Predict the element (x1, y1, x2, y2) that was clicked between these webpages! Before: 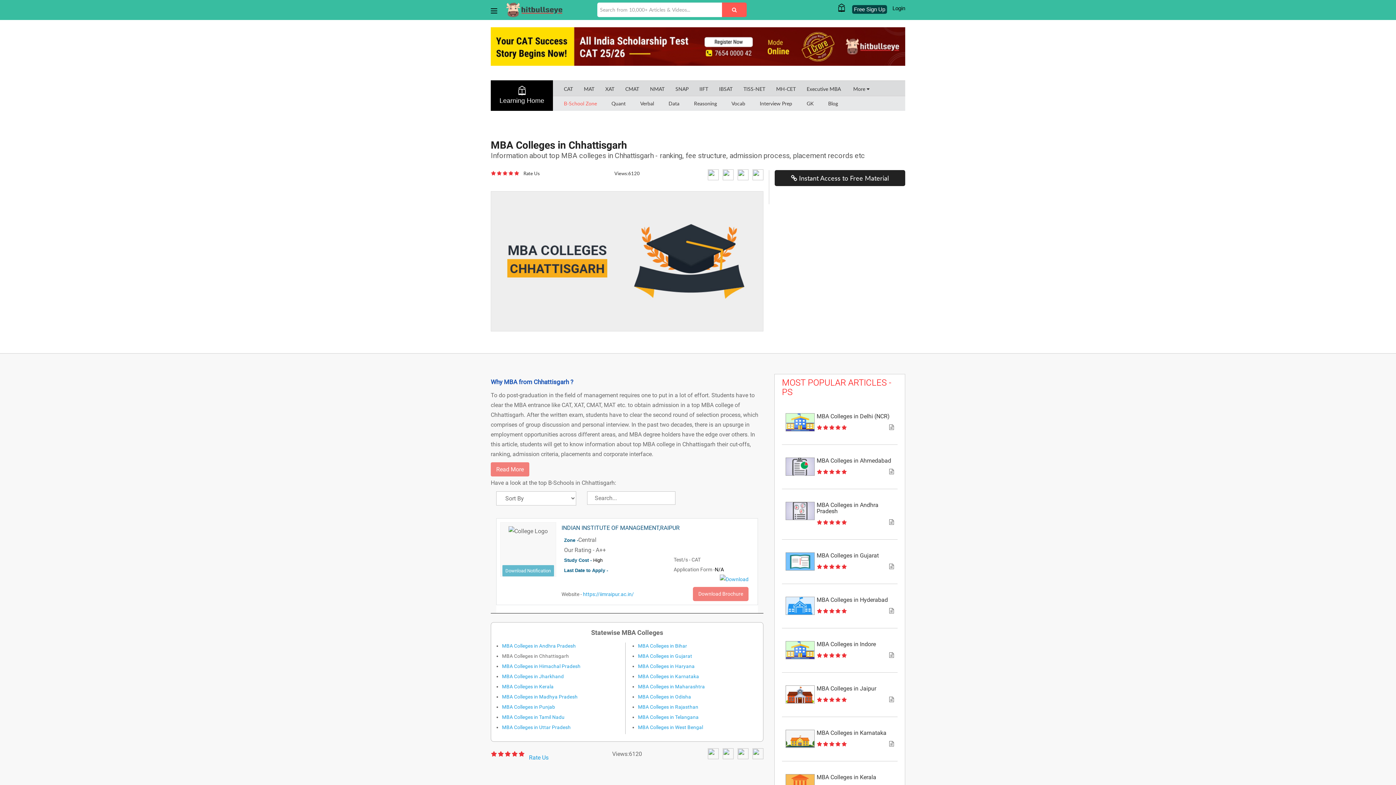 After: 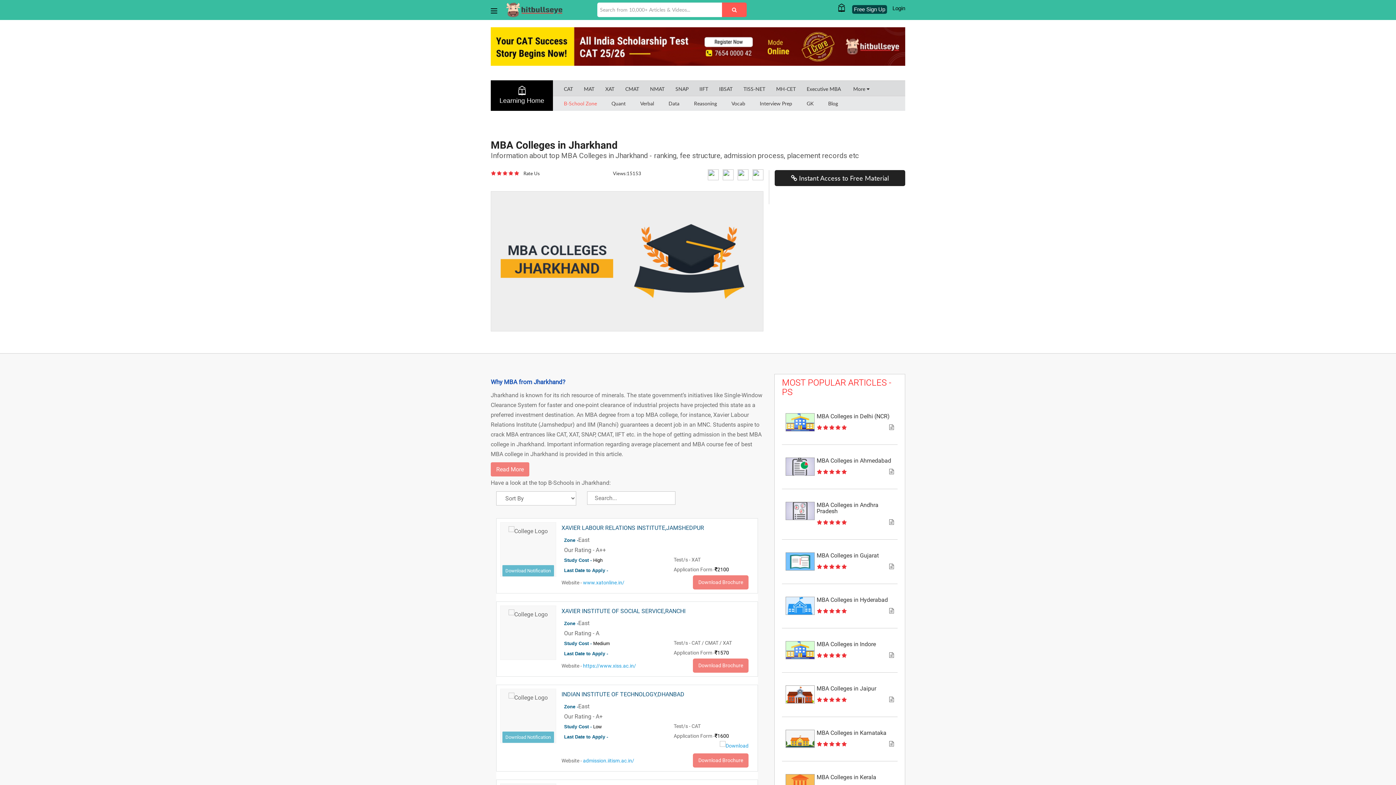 Action: label: MBA Colleges in Jharkhand bbox: (502, 673, 564, 679)